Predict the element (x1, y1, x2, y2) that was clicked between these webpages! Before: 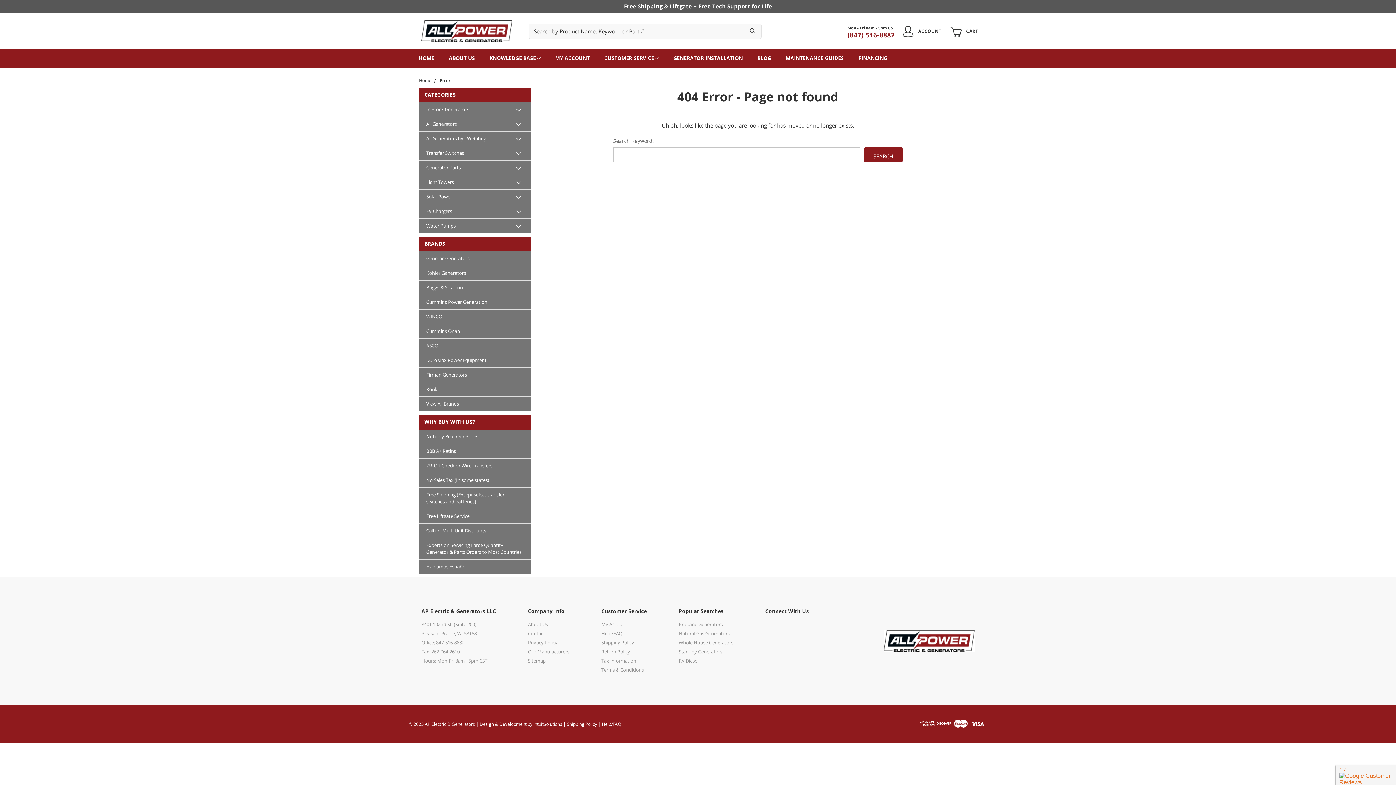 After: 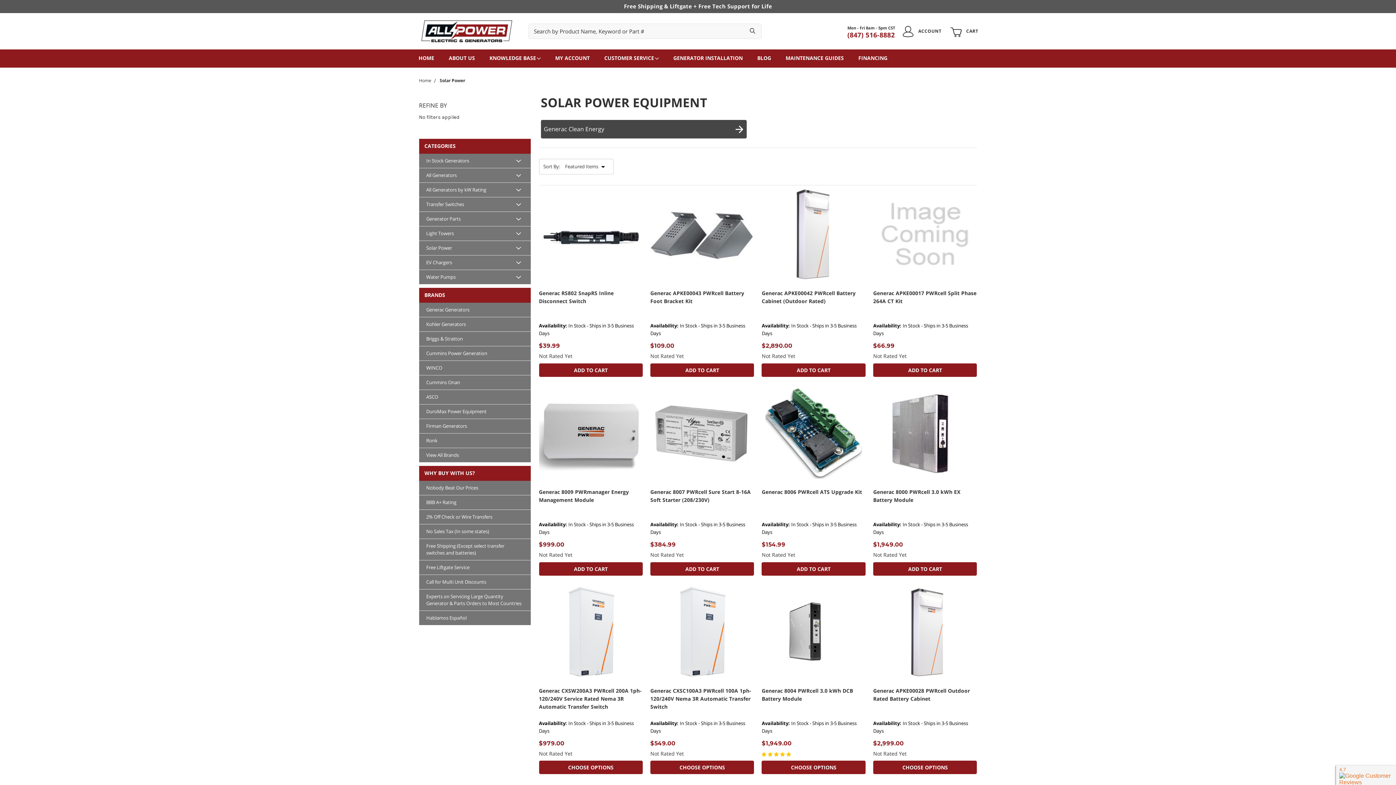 Action: bbox: (426, 193, 513, 200) label: Solar Power